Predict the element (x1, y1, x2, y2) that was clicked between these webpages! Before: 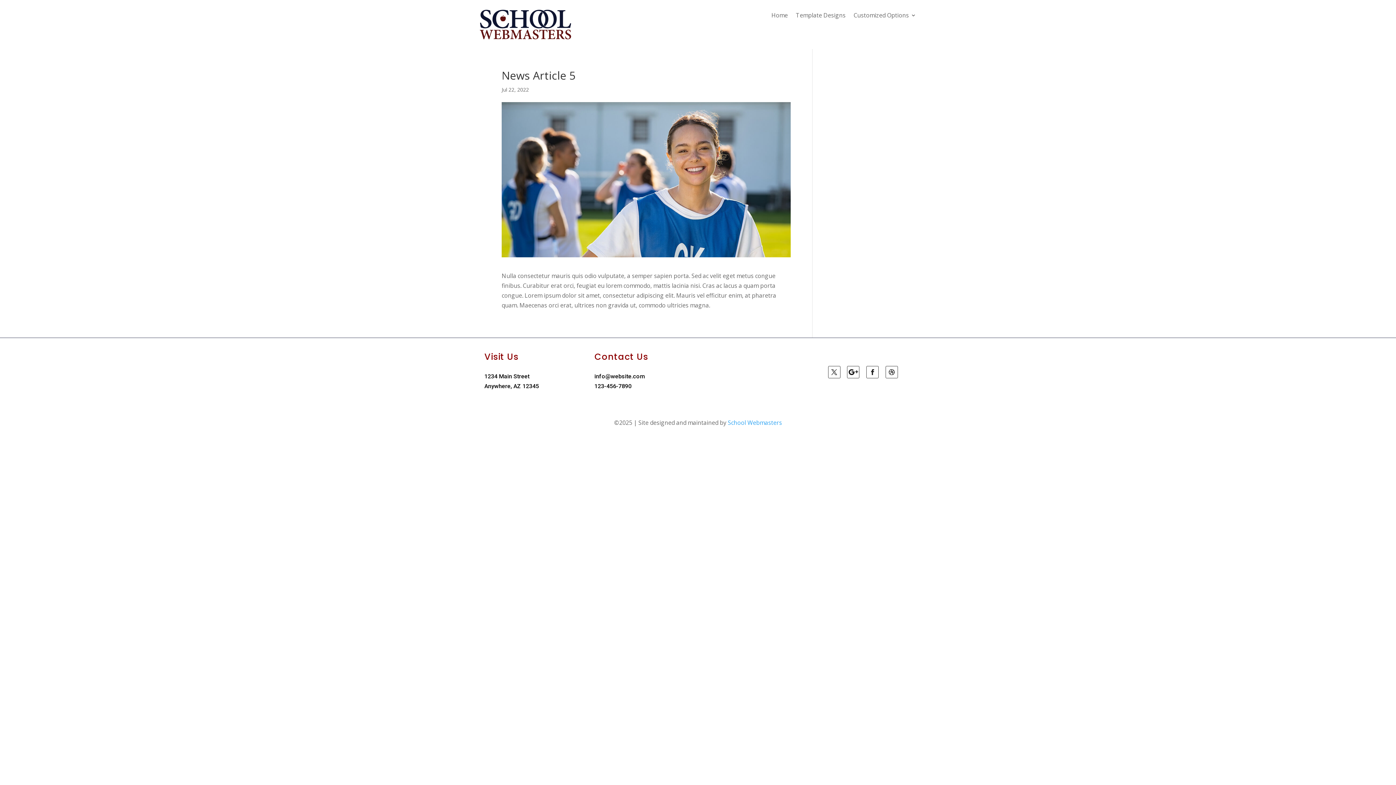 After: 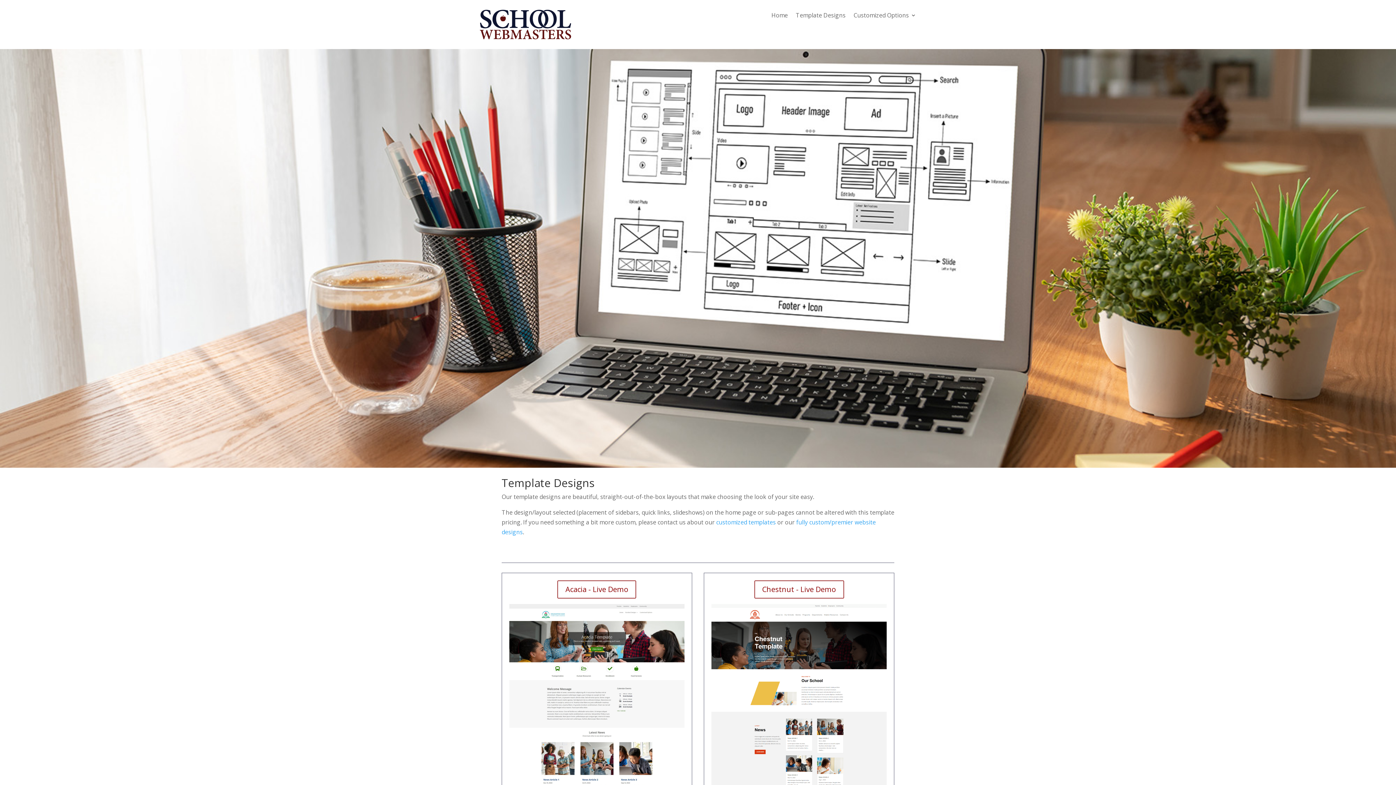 Action: bbox: (796, 12, 845, 20) label: Template Designs